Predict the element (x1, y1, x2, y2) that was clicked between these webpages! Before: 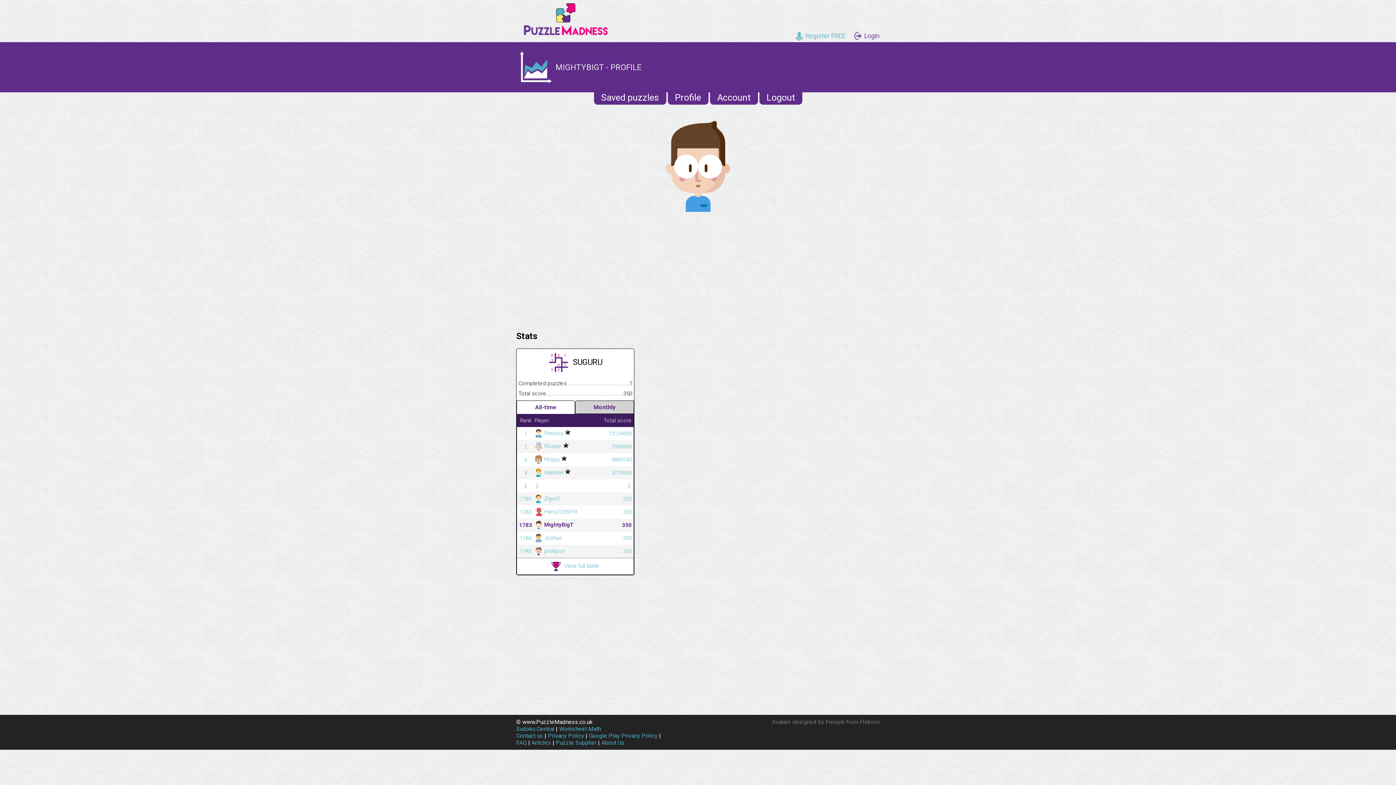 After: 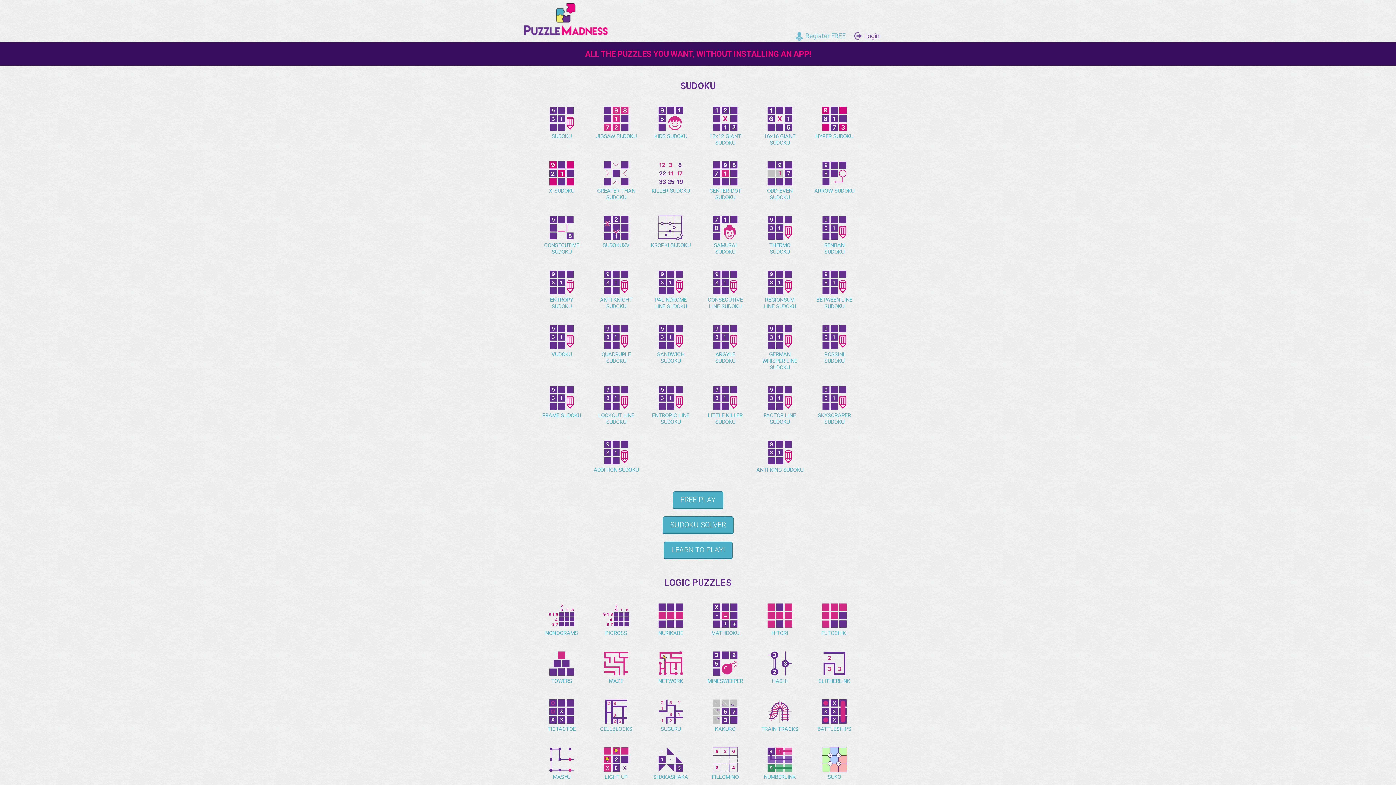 Action: bbox: (516, 0, 616, 42)